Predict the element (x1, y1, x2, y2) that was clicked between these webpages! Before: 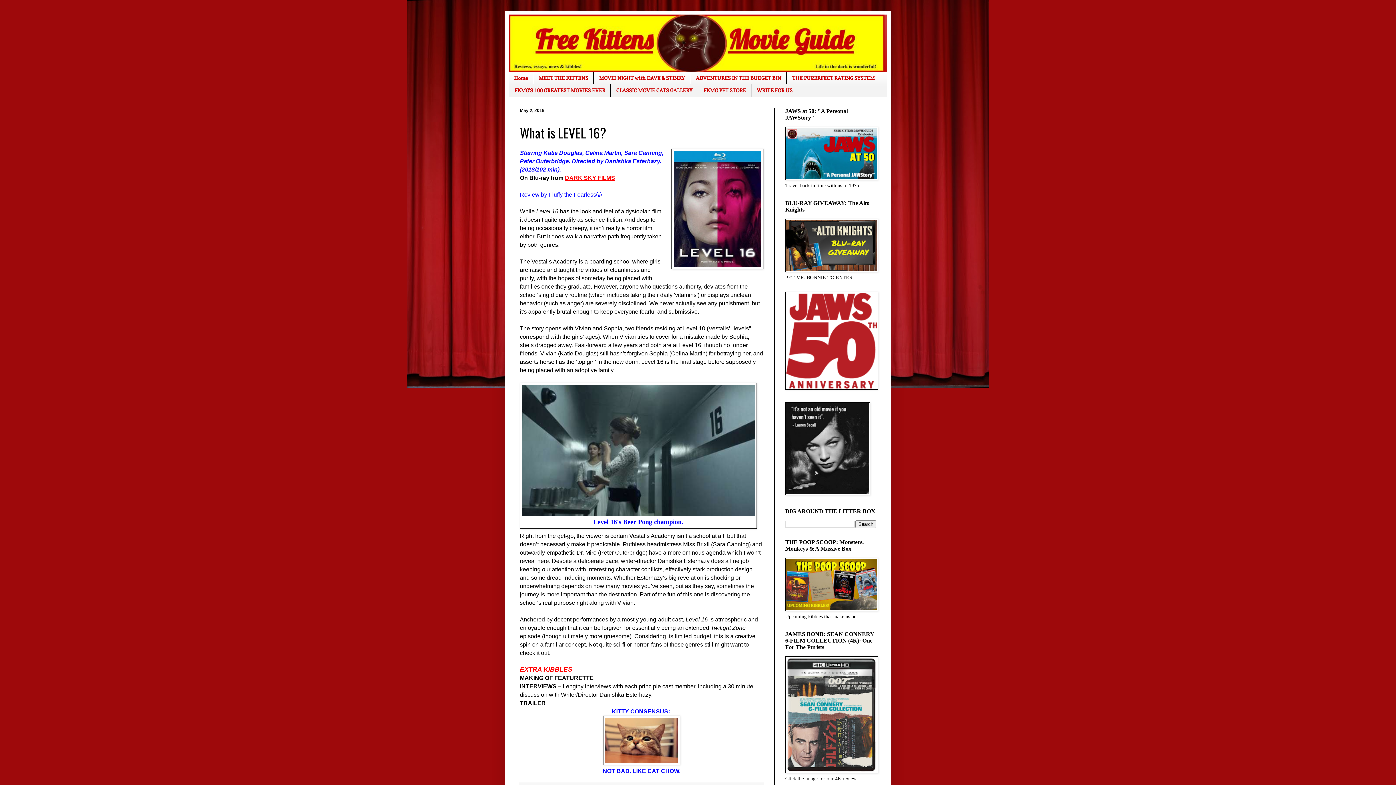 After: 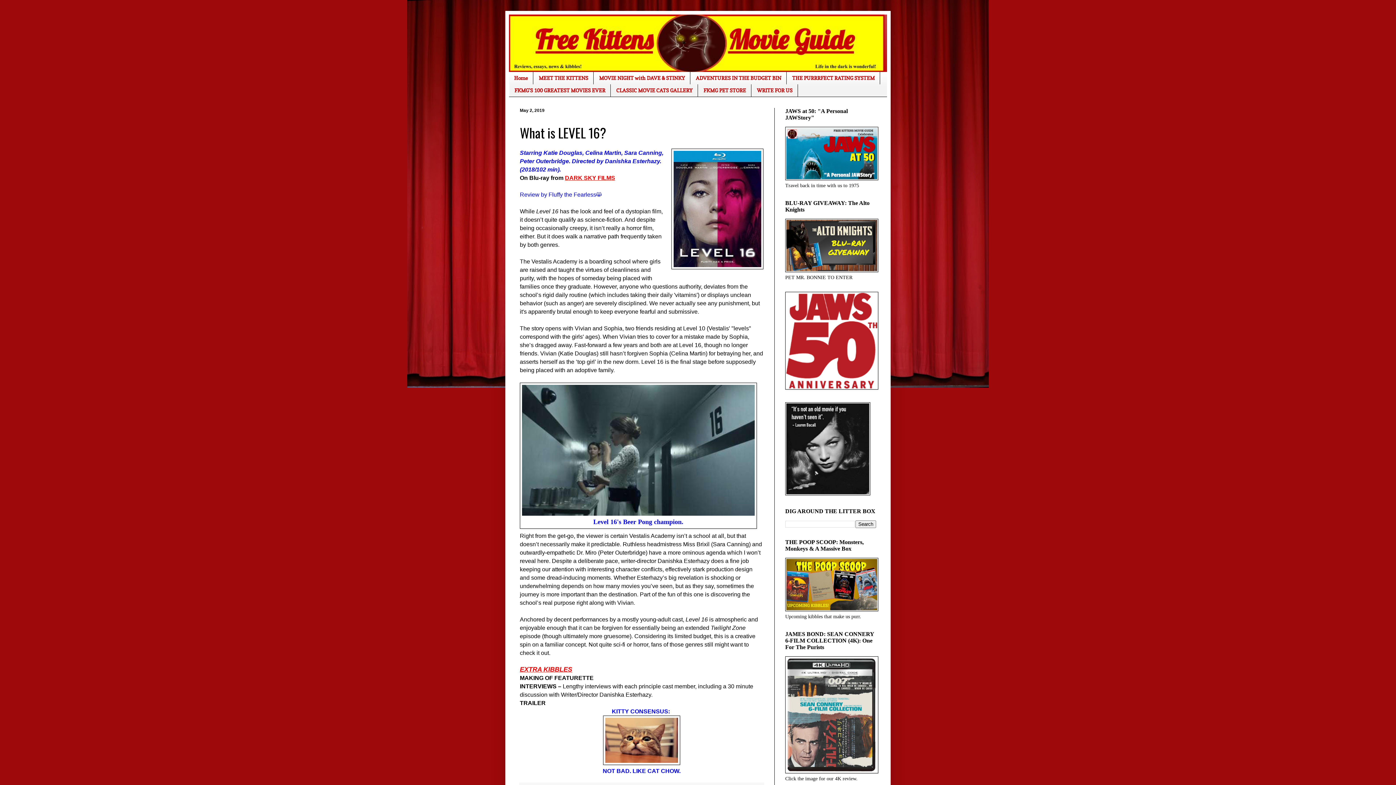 Action: bbox: (671, 148, 763, 271)